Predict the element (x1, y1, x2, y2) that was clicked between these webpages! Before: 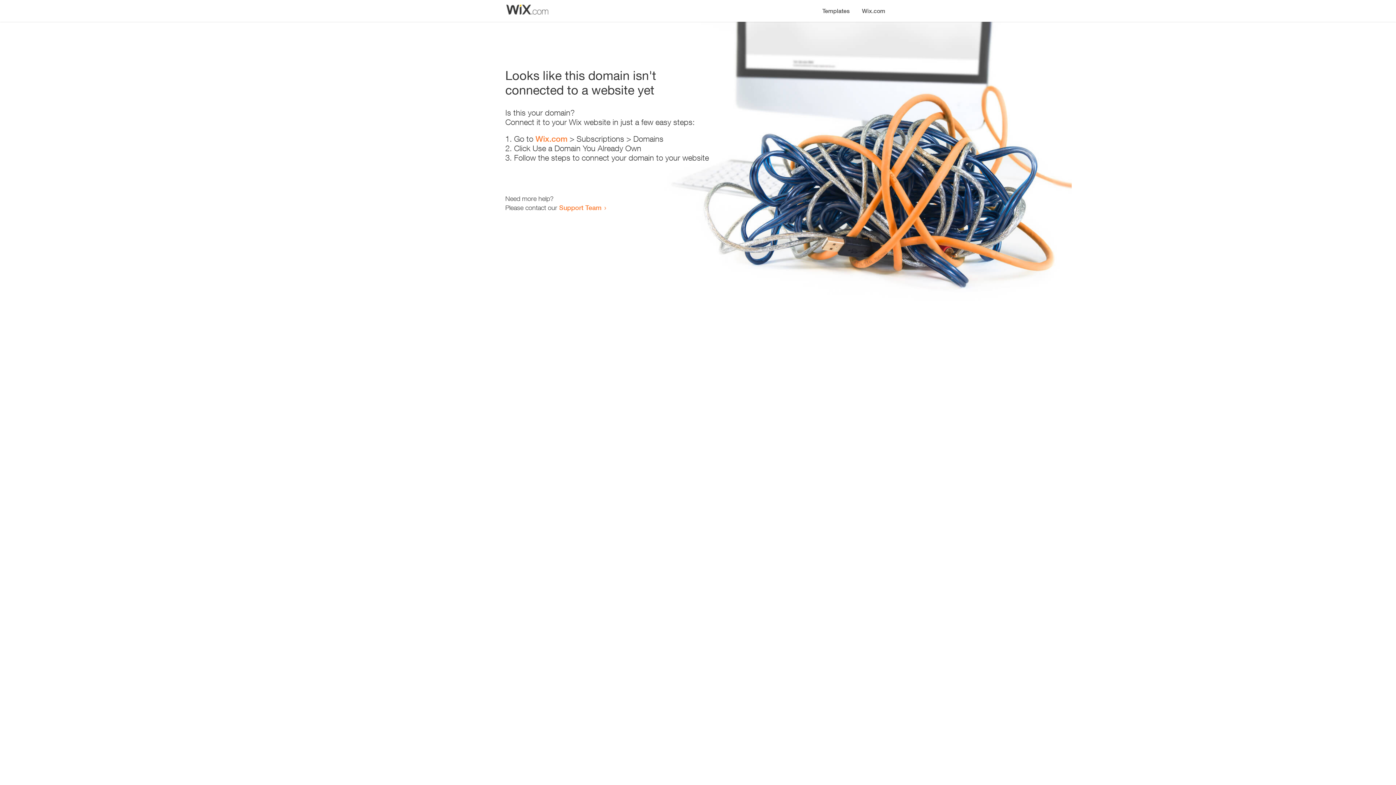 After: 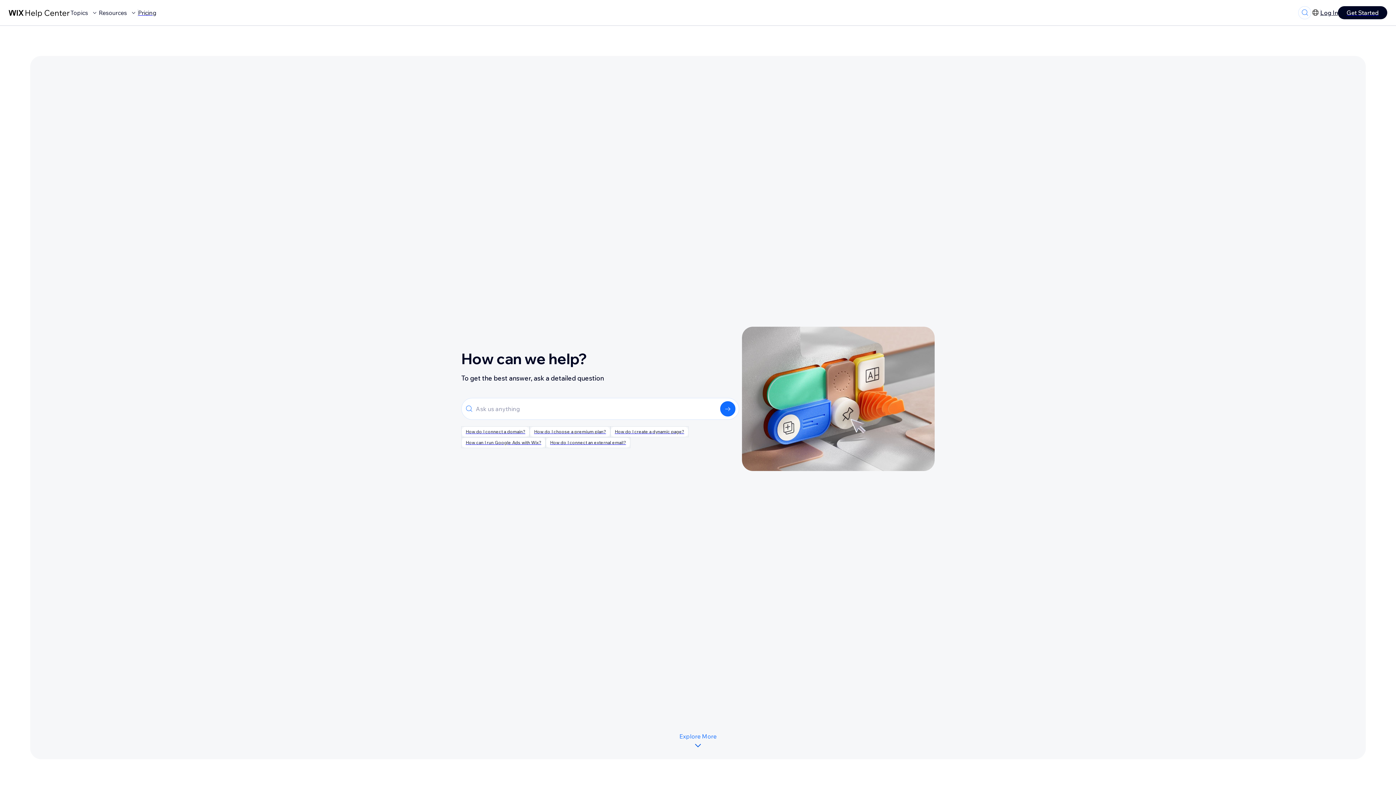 Action: bbox: (559, 203, 601, 211) label: Support Team